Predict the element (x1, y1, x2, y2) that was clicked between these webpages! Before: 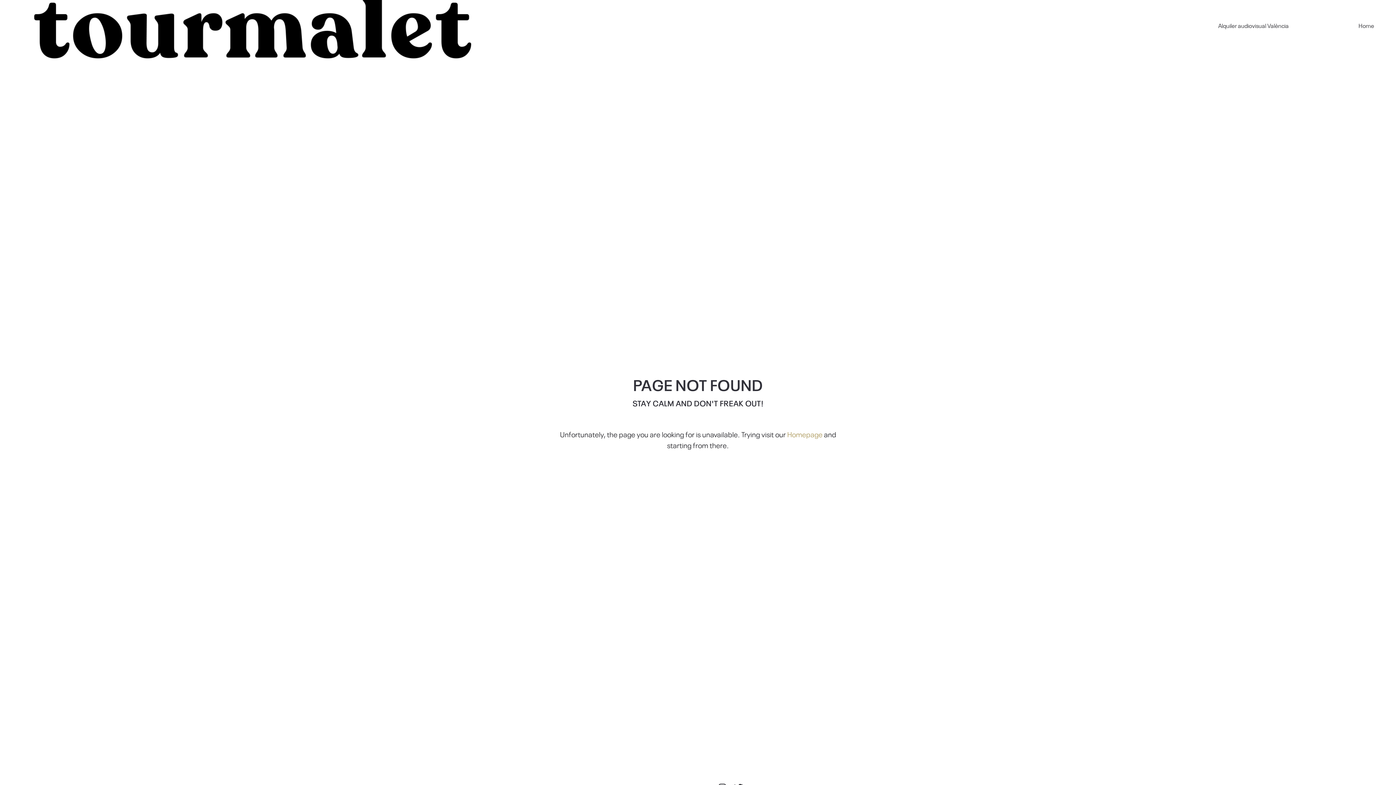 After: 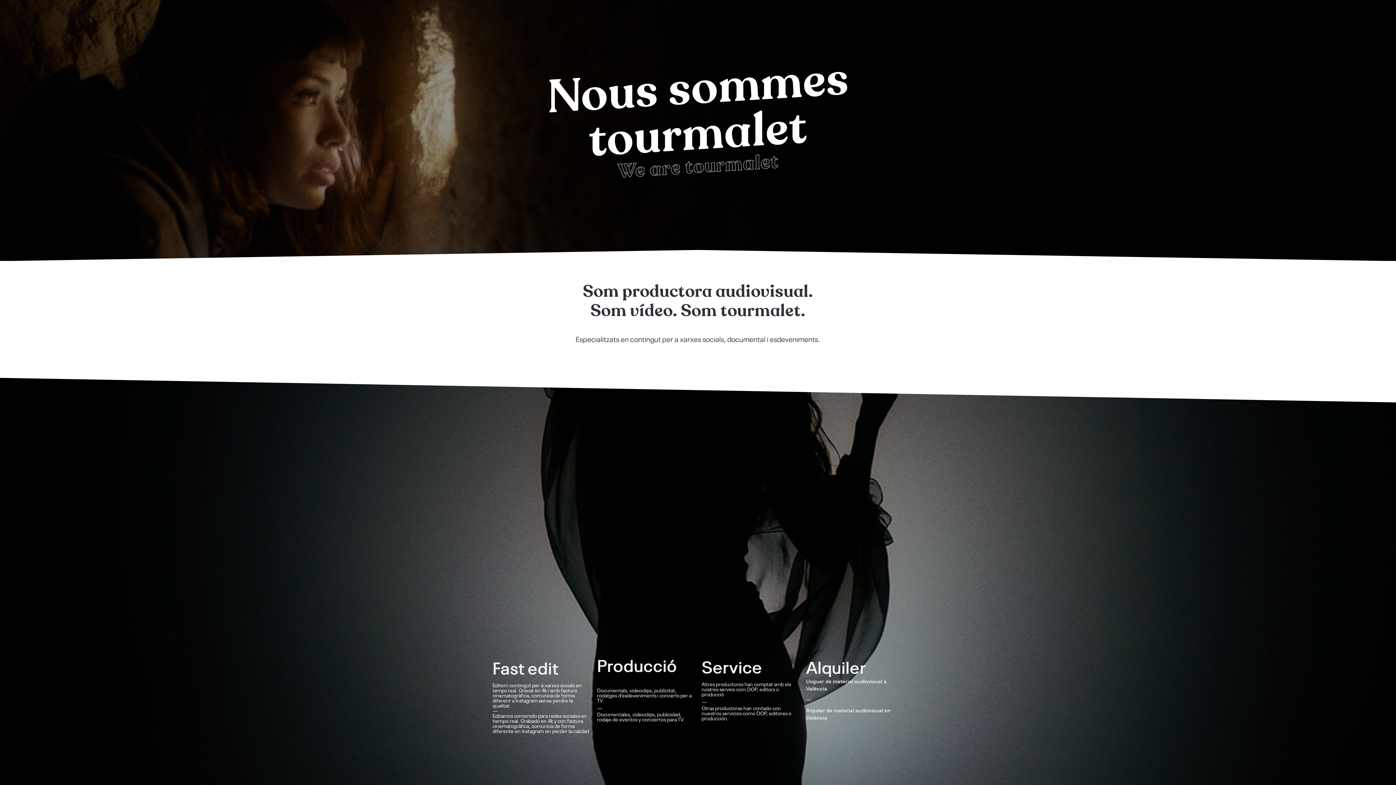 Action: bbox: (787, 429, 822, 438) label: Homepage